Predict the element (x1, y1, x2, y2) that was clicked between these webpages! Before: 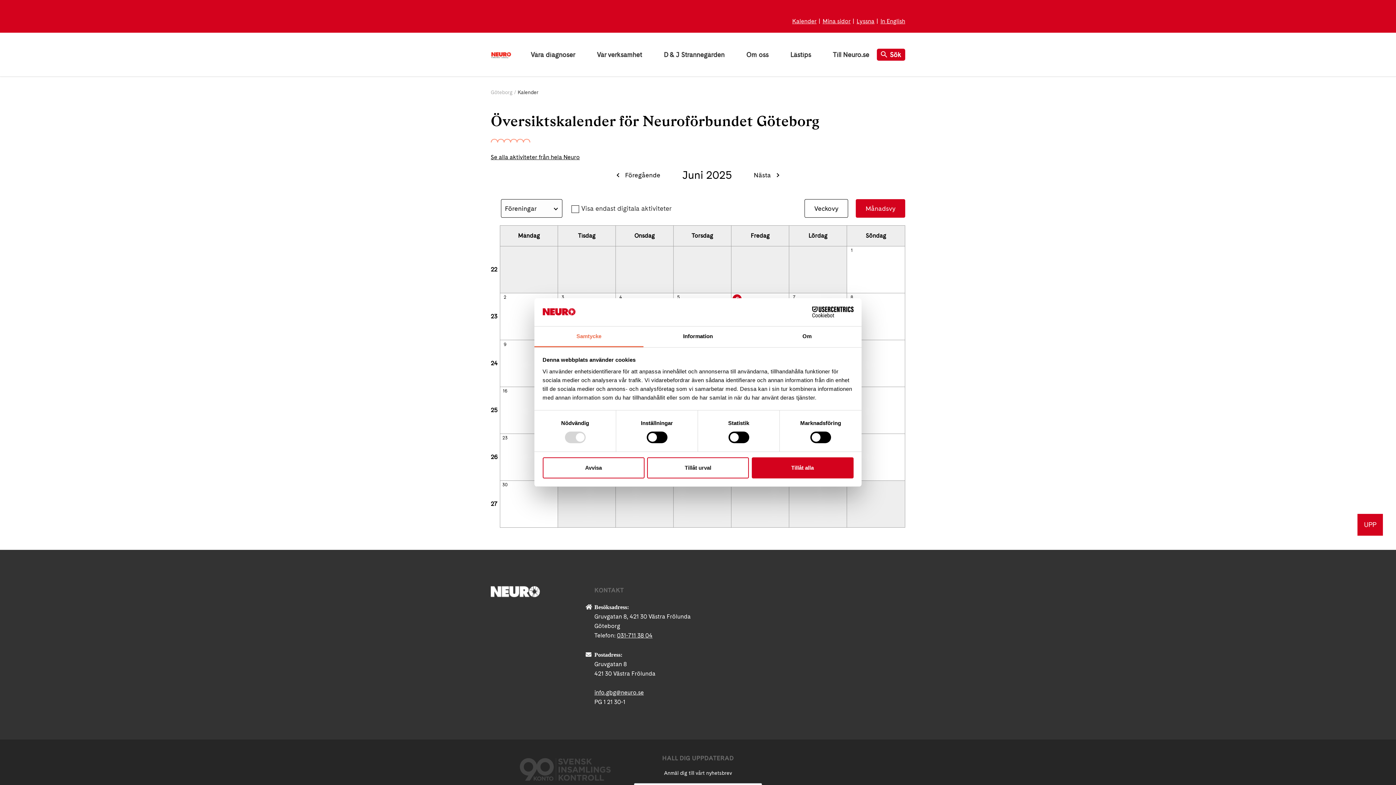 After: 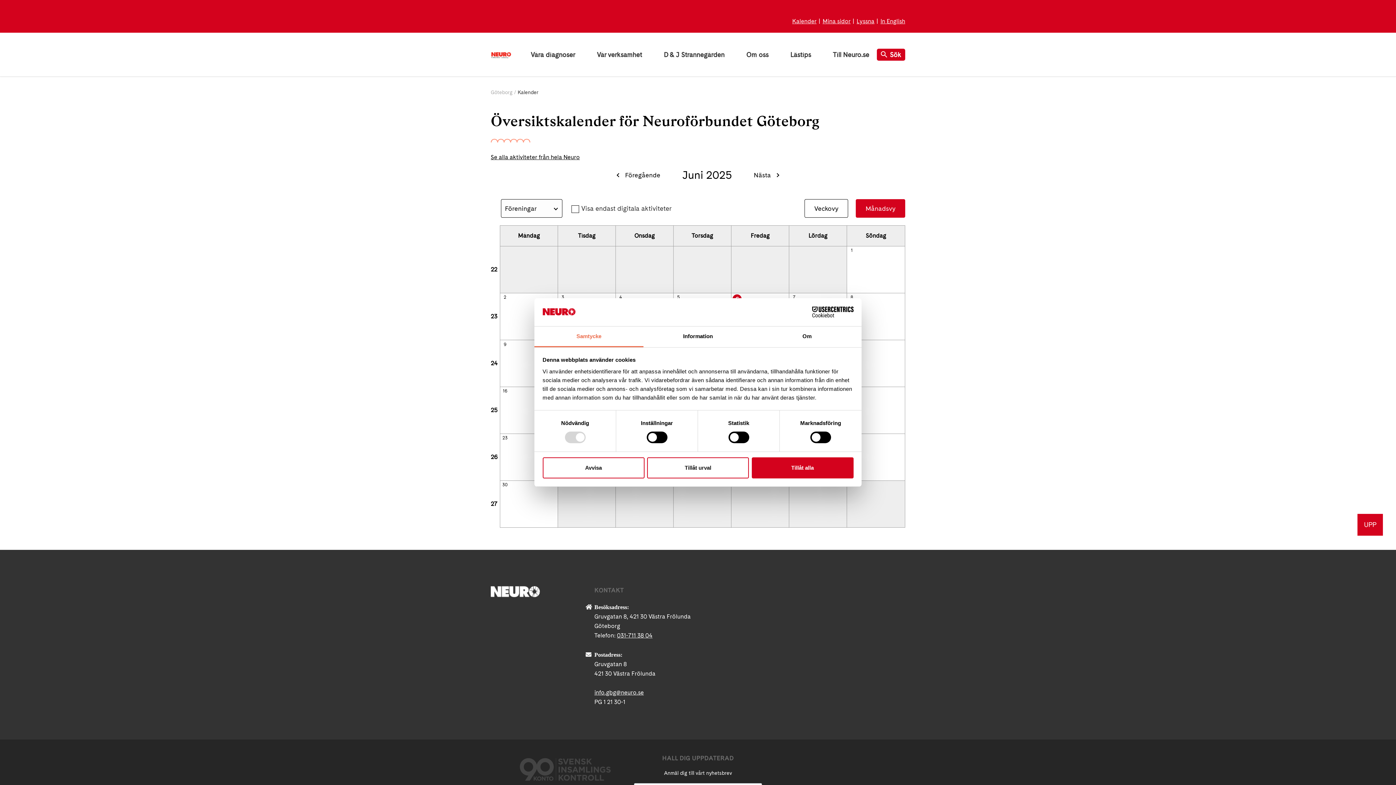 Action: bbox: (594, 689, 644, 696) label: info.gbg@neuro.se